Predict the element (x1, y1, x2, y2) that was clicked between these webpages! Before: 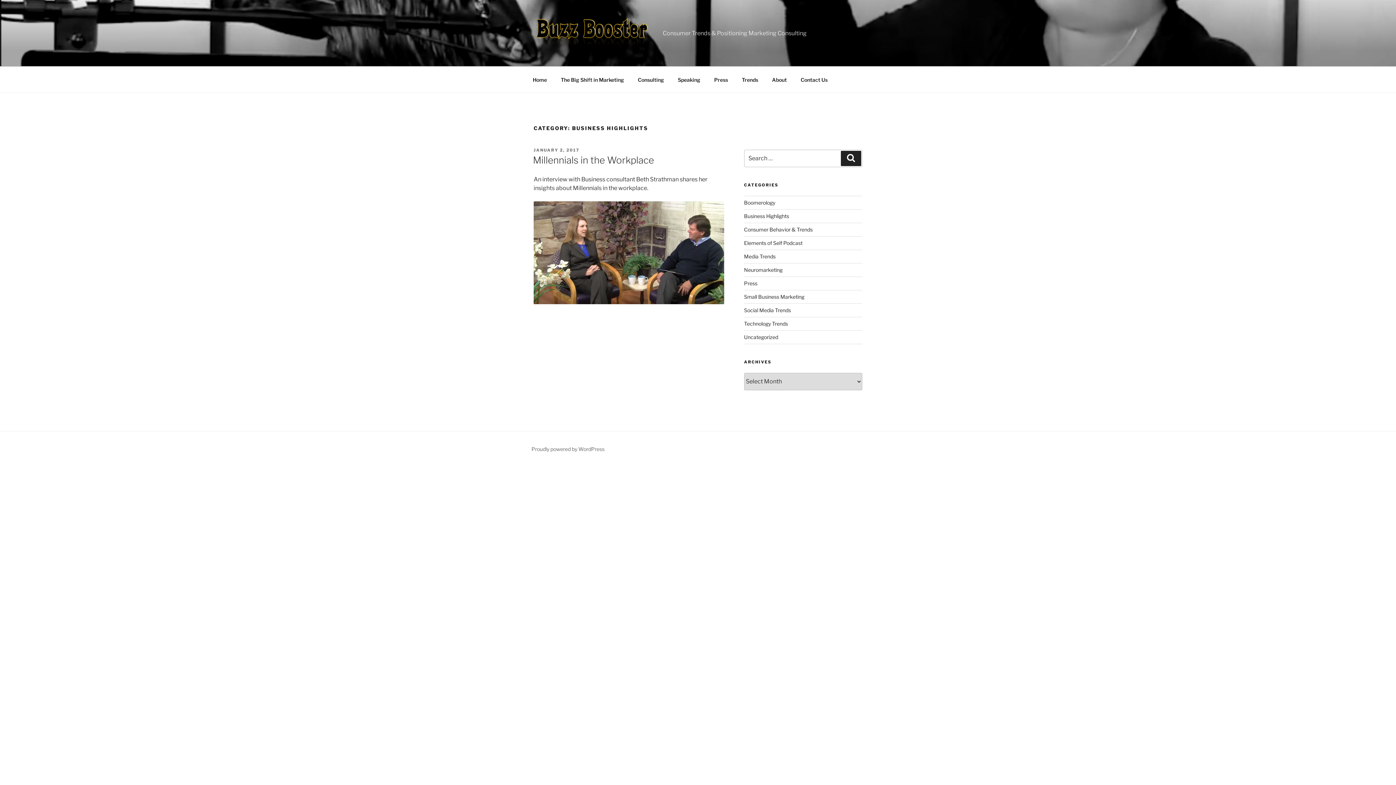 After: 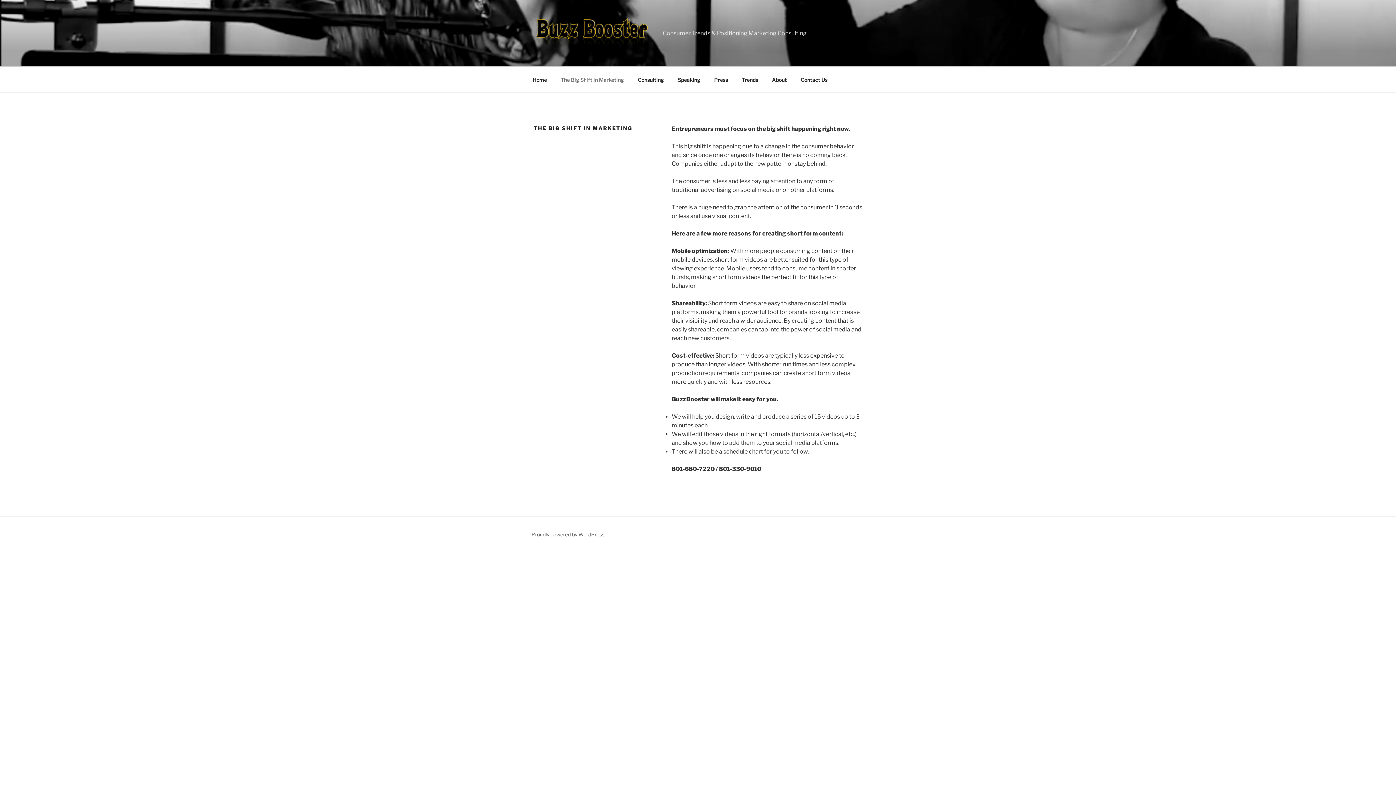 Action: bbox: (554, 70, 630, 88) label: The Big Shift in Marketing